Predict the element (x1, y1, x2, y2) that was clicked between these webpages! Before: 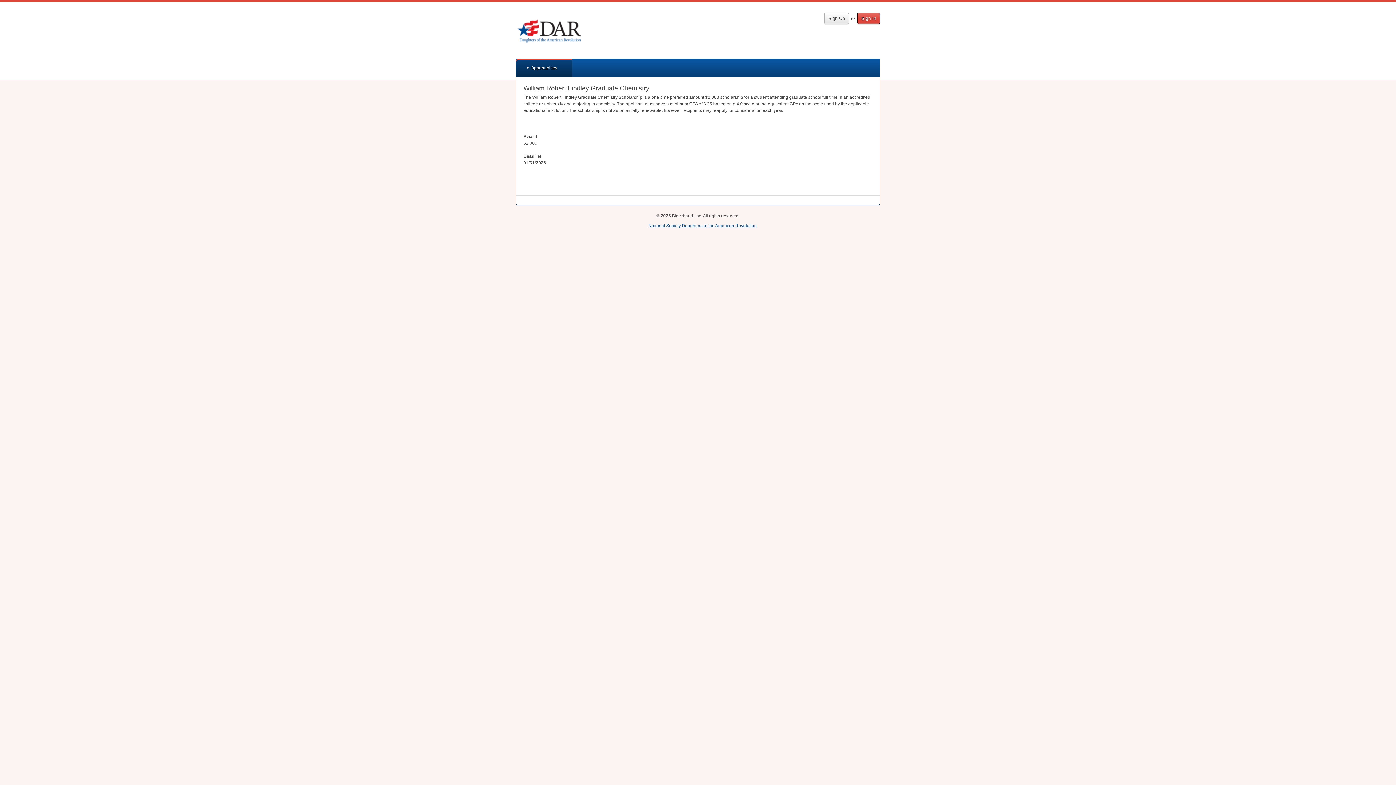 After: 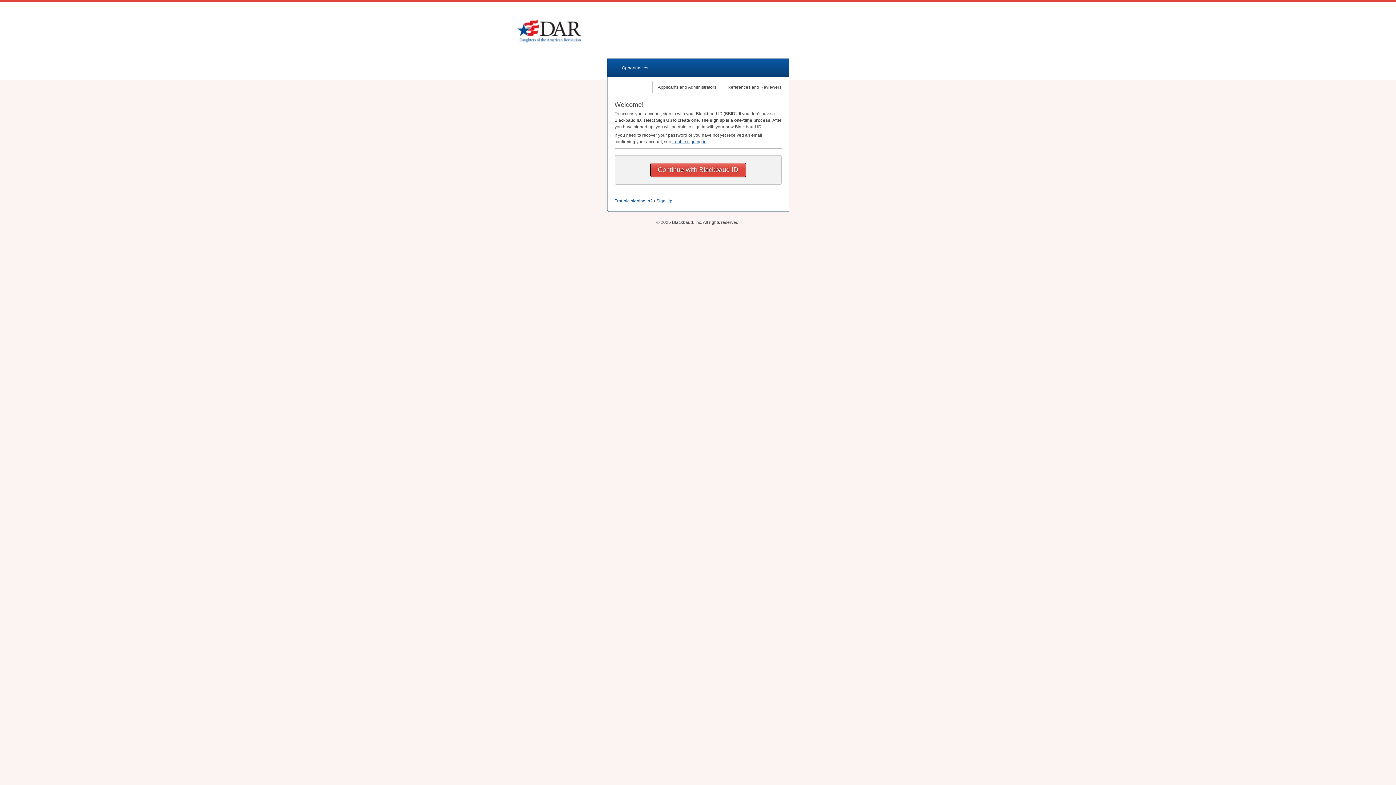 Action: label: Sign In bbox: (857, 12, 880, 24)